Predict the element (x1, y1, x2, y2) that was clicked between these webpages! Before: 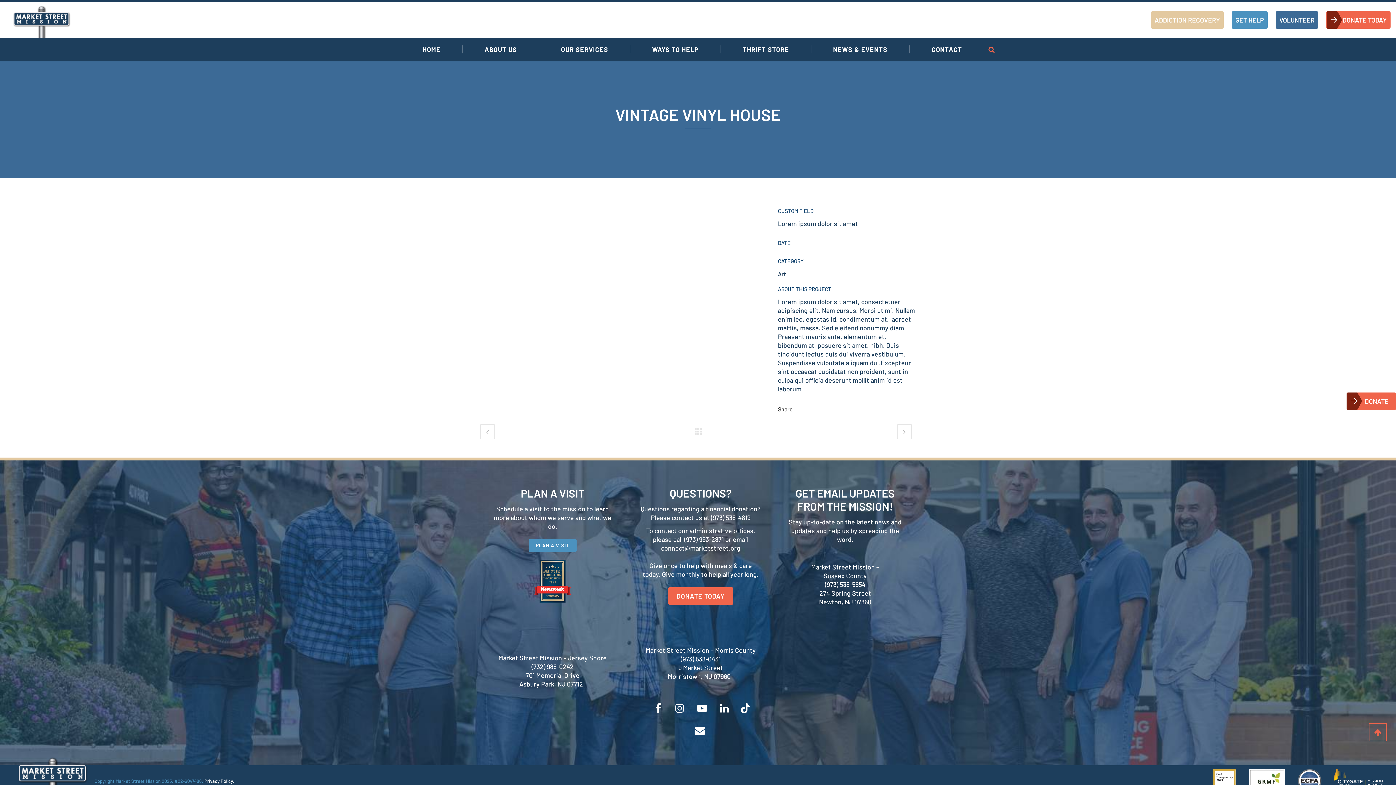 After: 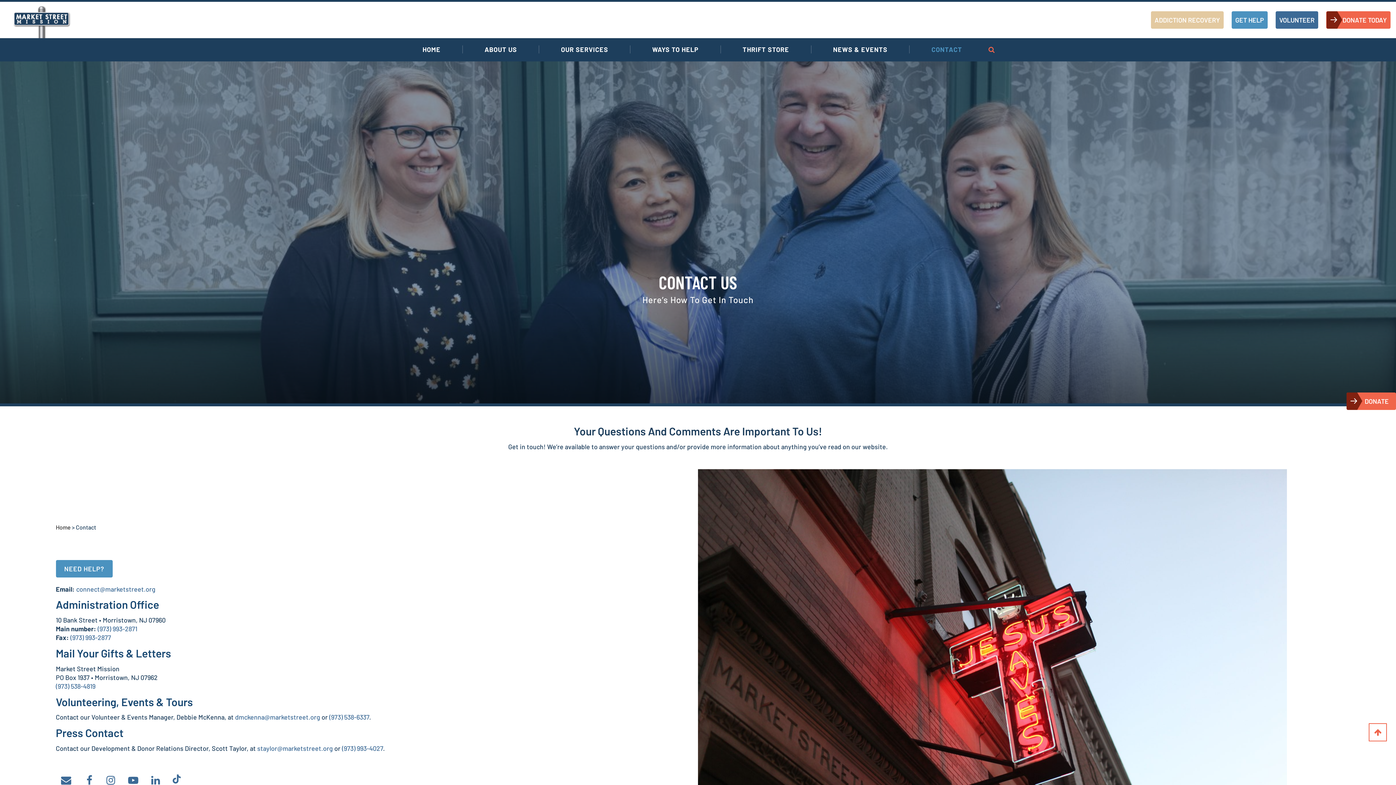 Action: label: CONTACT bbox: (909, 45, 984, 53)